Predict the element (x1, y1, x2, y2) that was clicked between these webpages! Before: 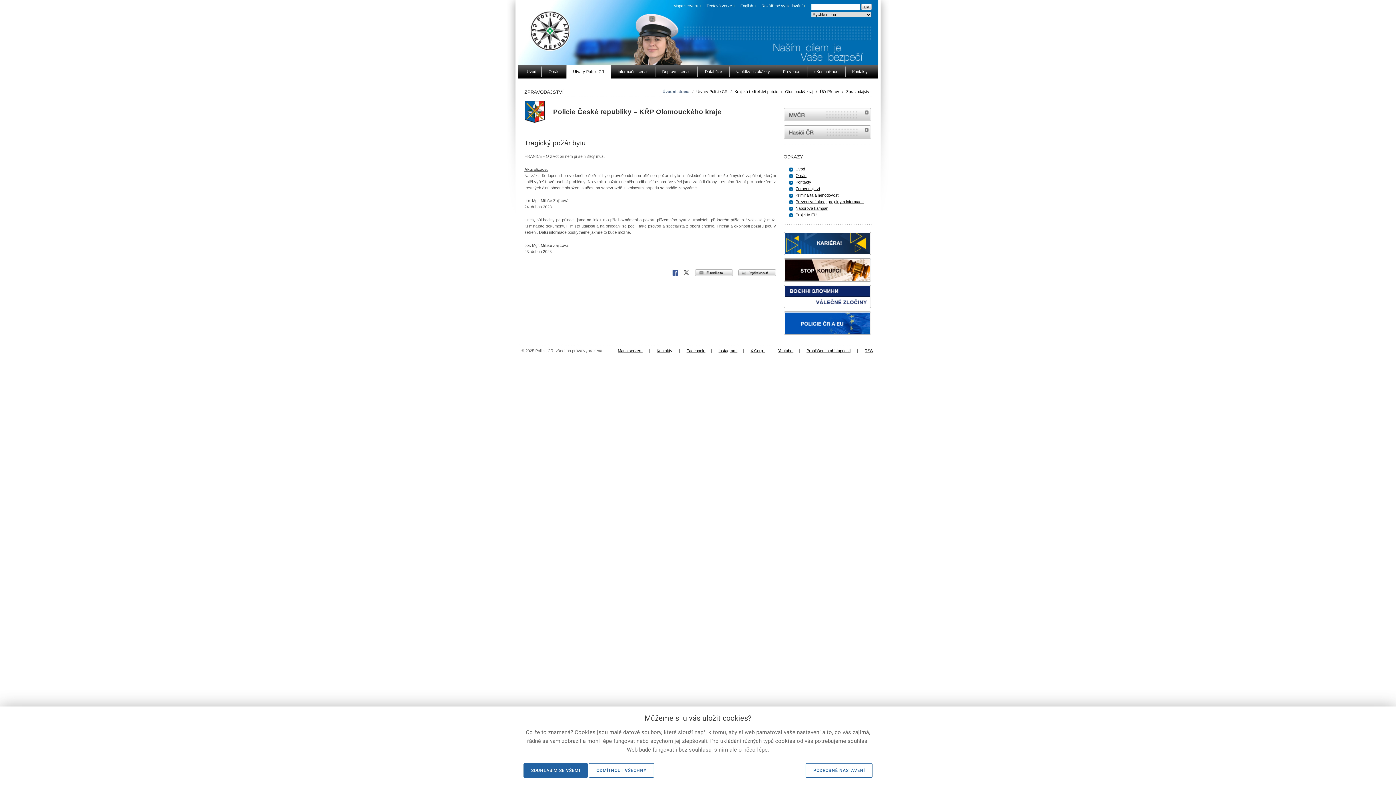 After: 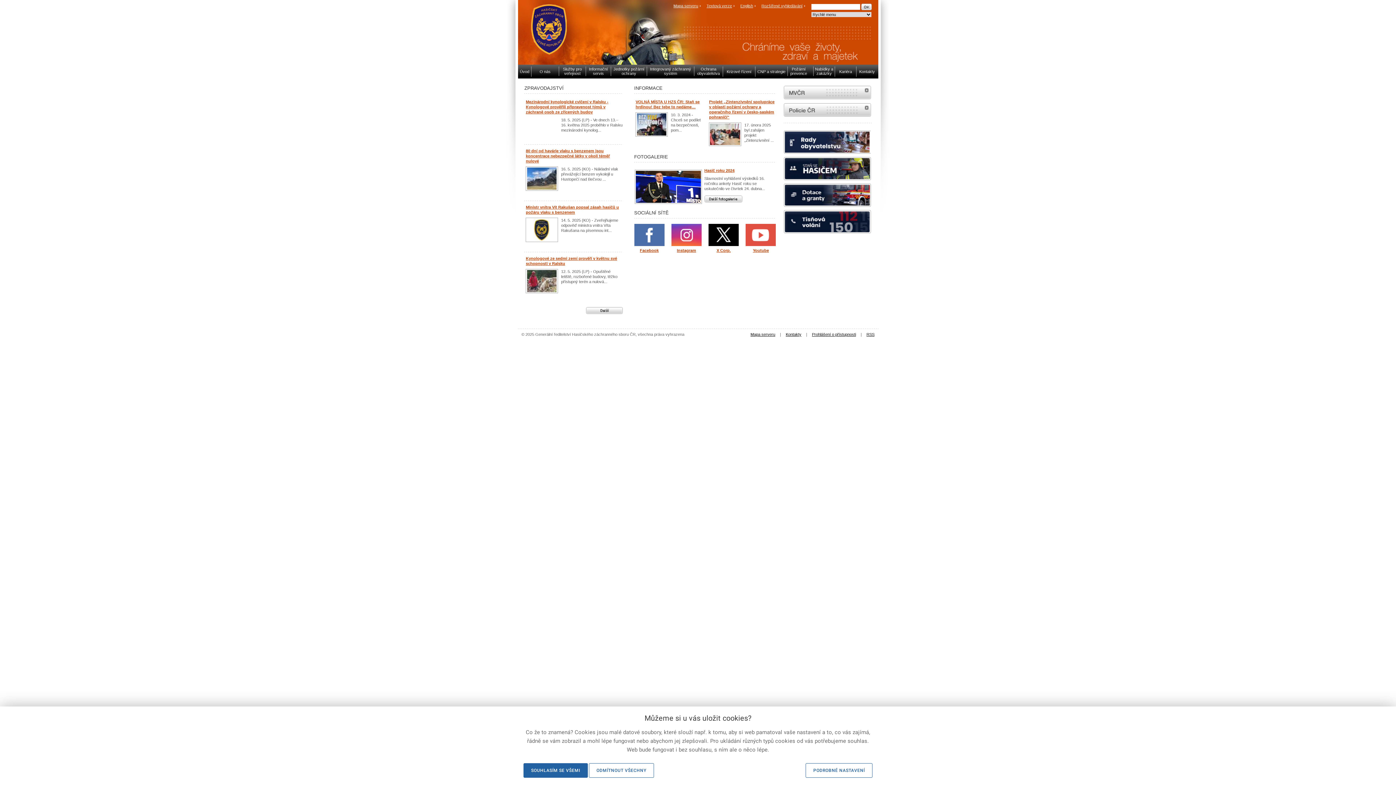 Action: label: internetové stránky Hasiči ČR
  bbox: (783, 125, 871, 138)